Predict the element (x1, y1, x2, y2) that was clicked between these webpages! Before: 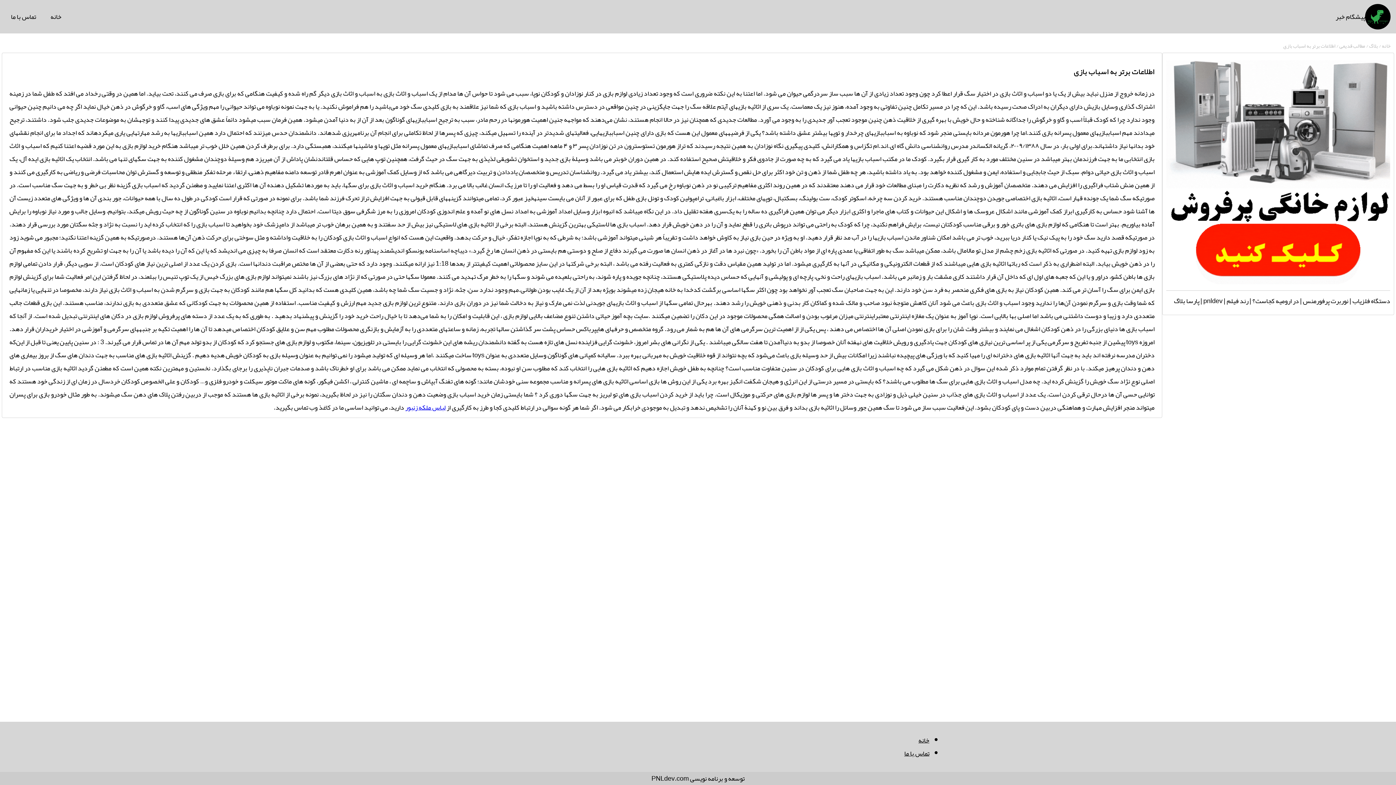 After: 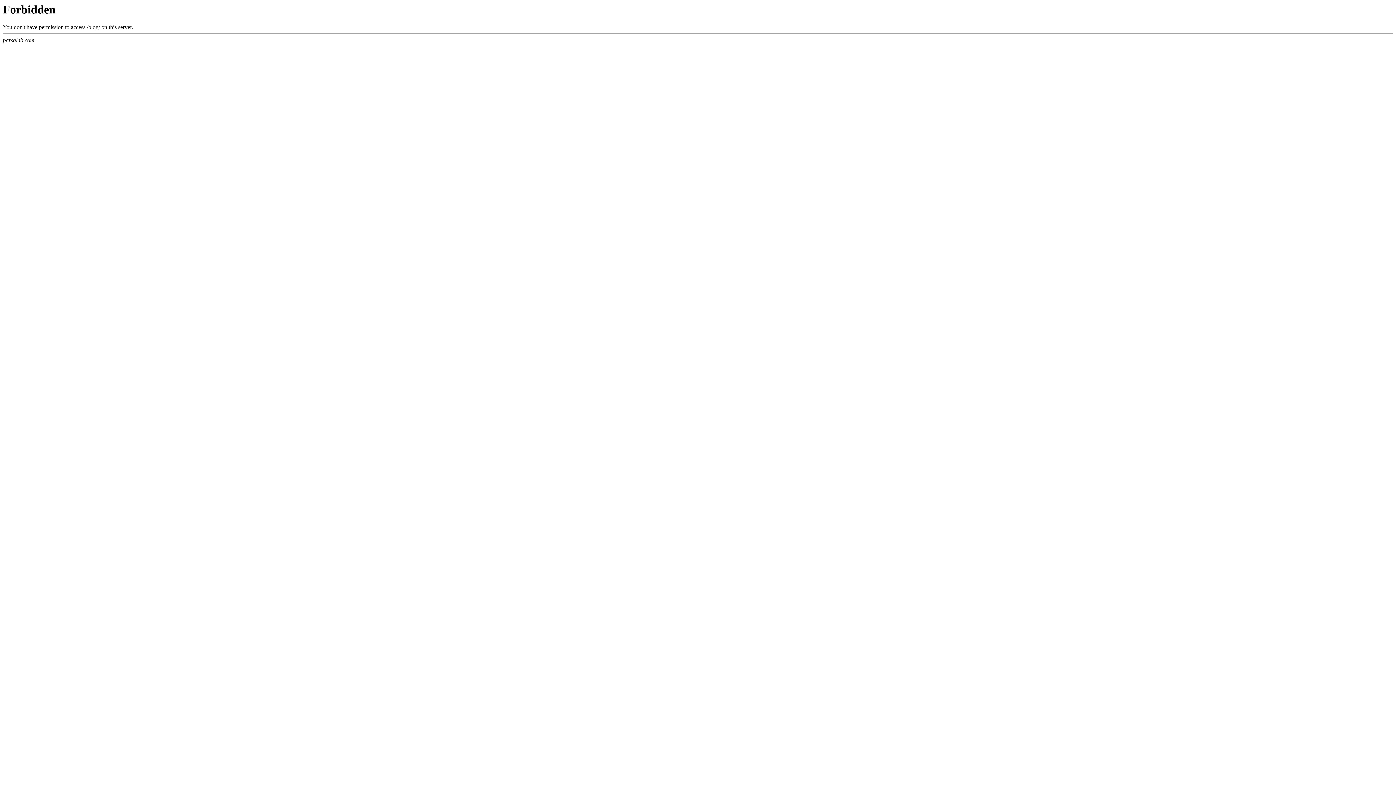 Action: label: پارسا بلاگ bbox: (1174, 294, 1199, 307)